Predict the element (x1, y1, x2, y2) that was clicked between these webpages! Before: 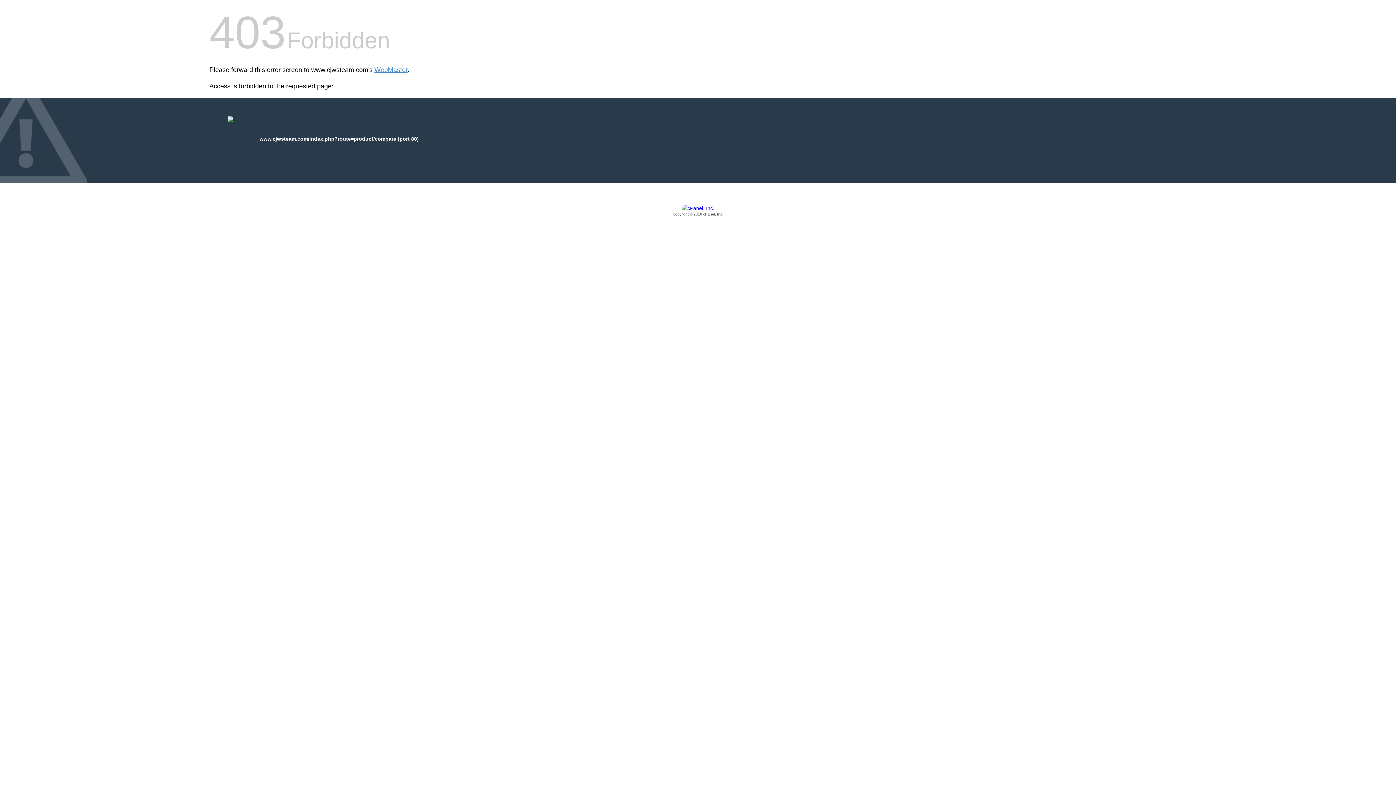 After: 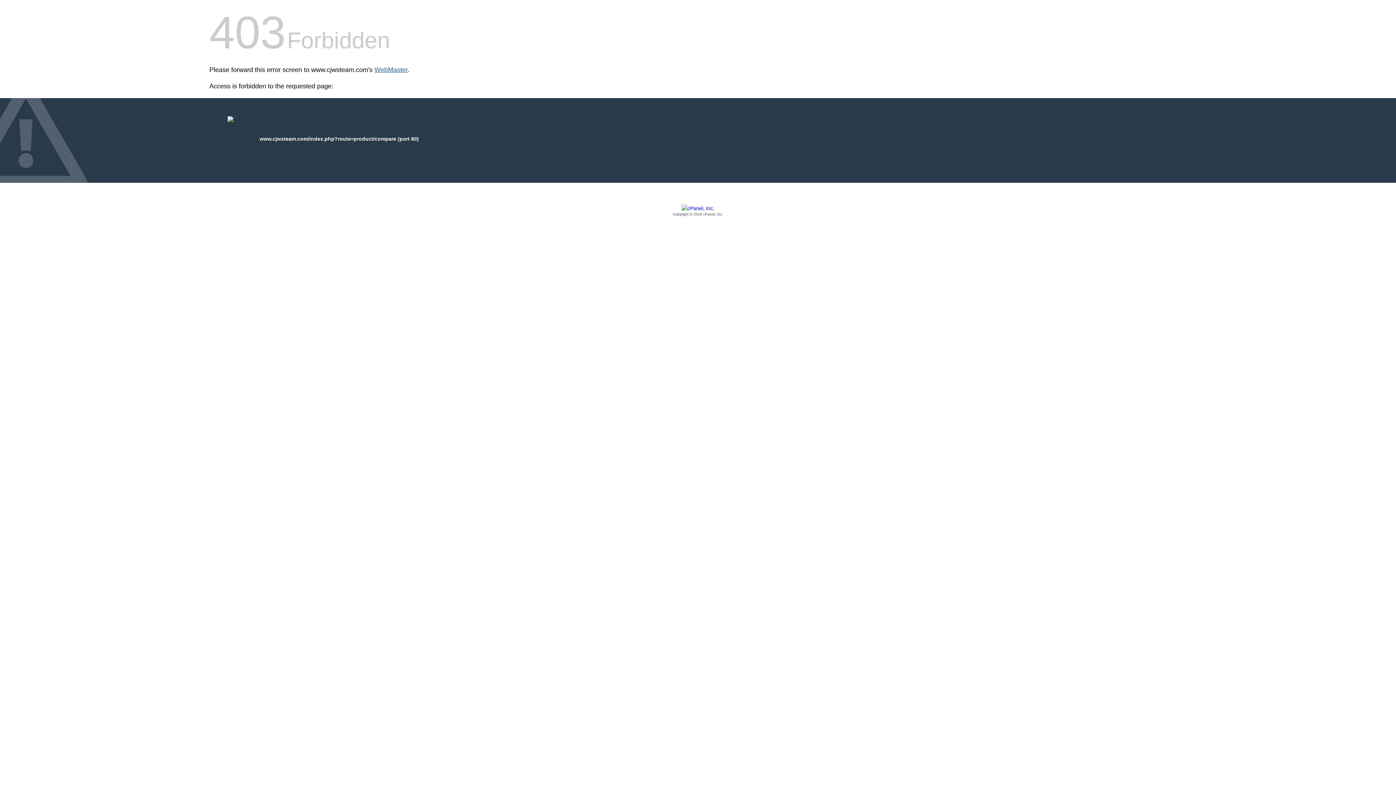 Action: bbox: (374, 66, 407, 73) label: WebMaster